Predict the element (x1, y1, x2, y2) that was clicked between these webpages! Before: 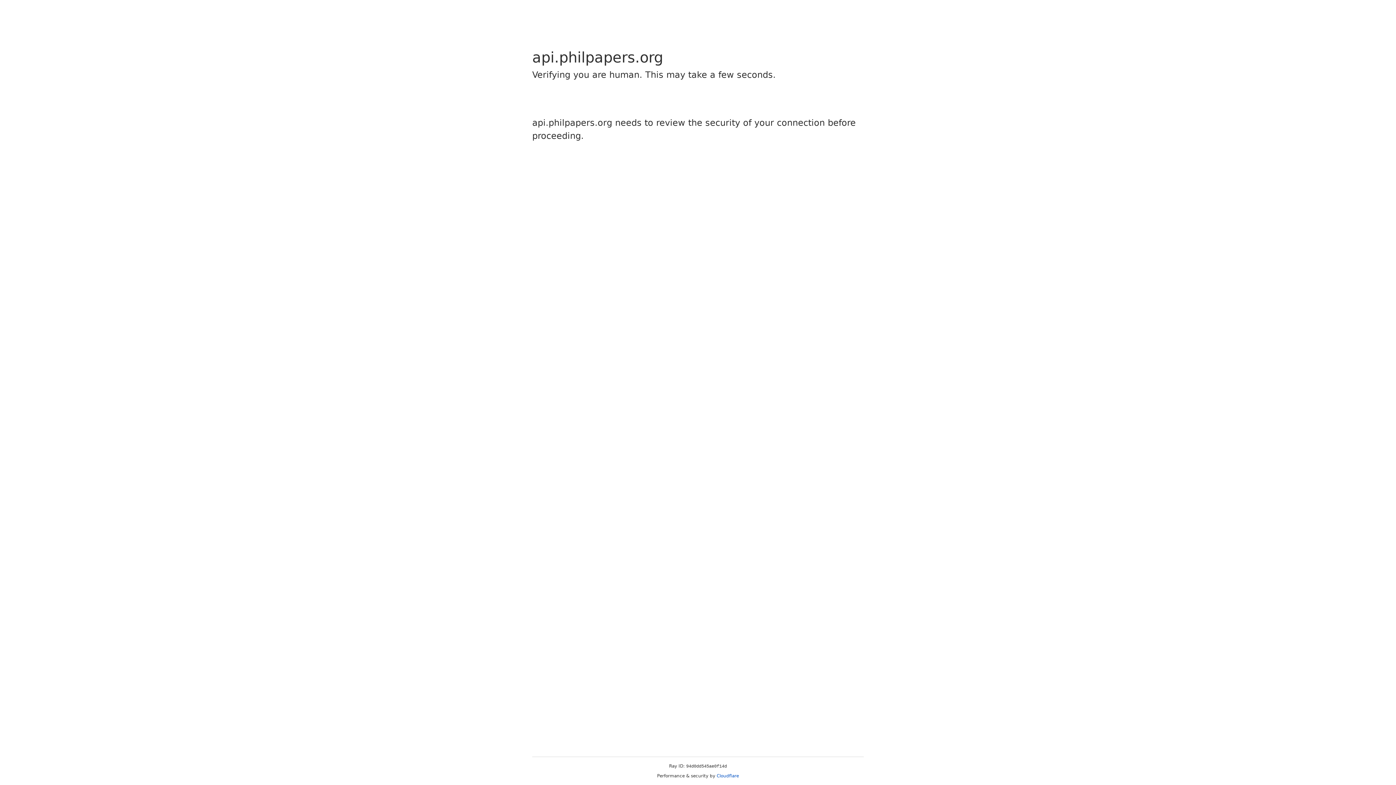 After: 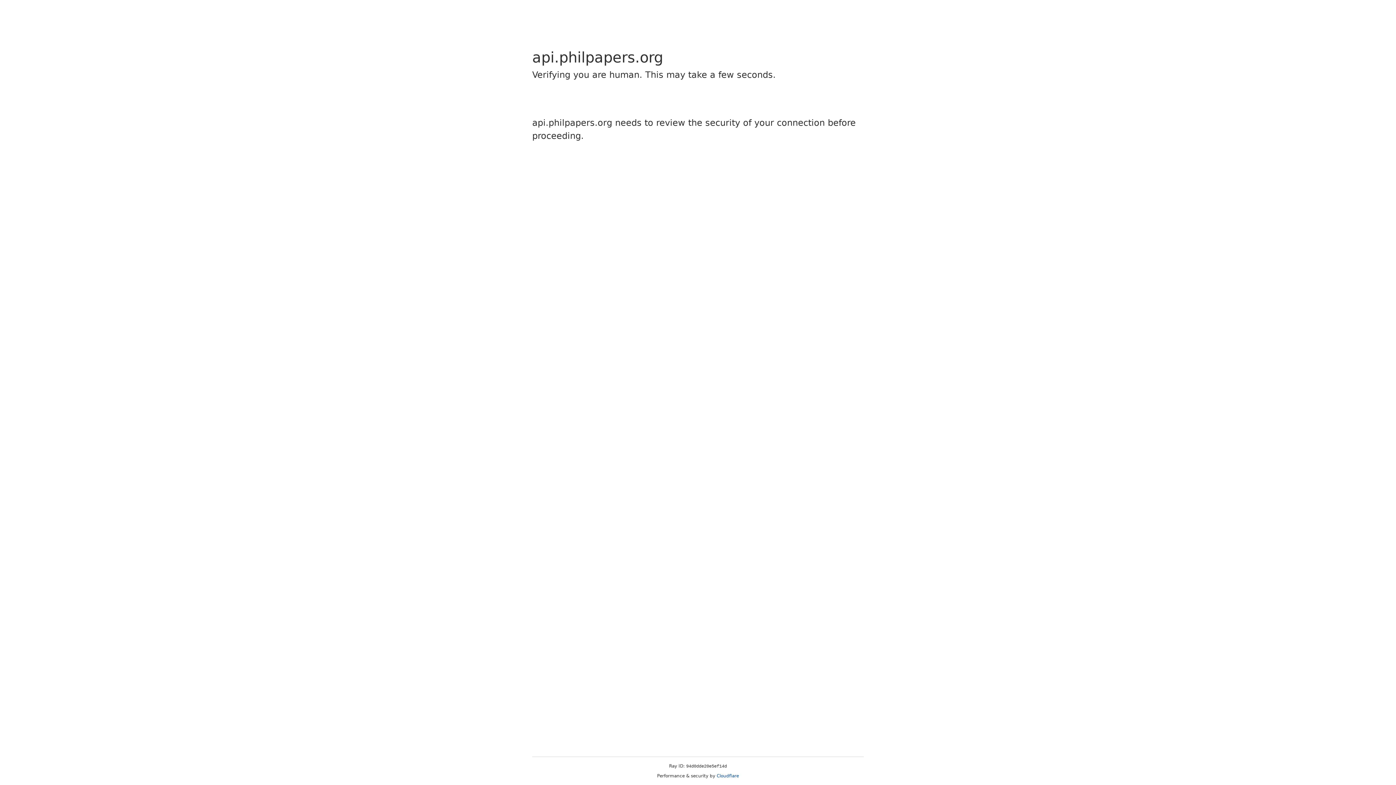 Action: bbox: (716, 773, 739, 778) label: Cloudflare